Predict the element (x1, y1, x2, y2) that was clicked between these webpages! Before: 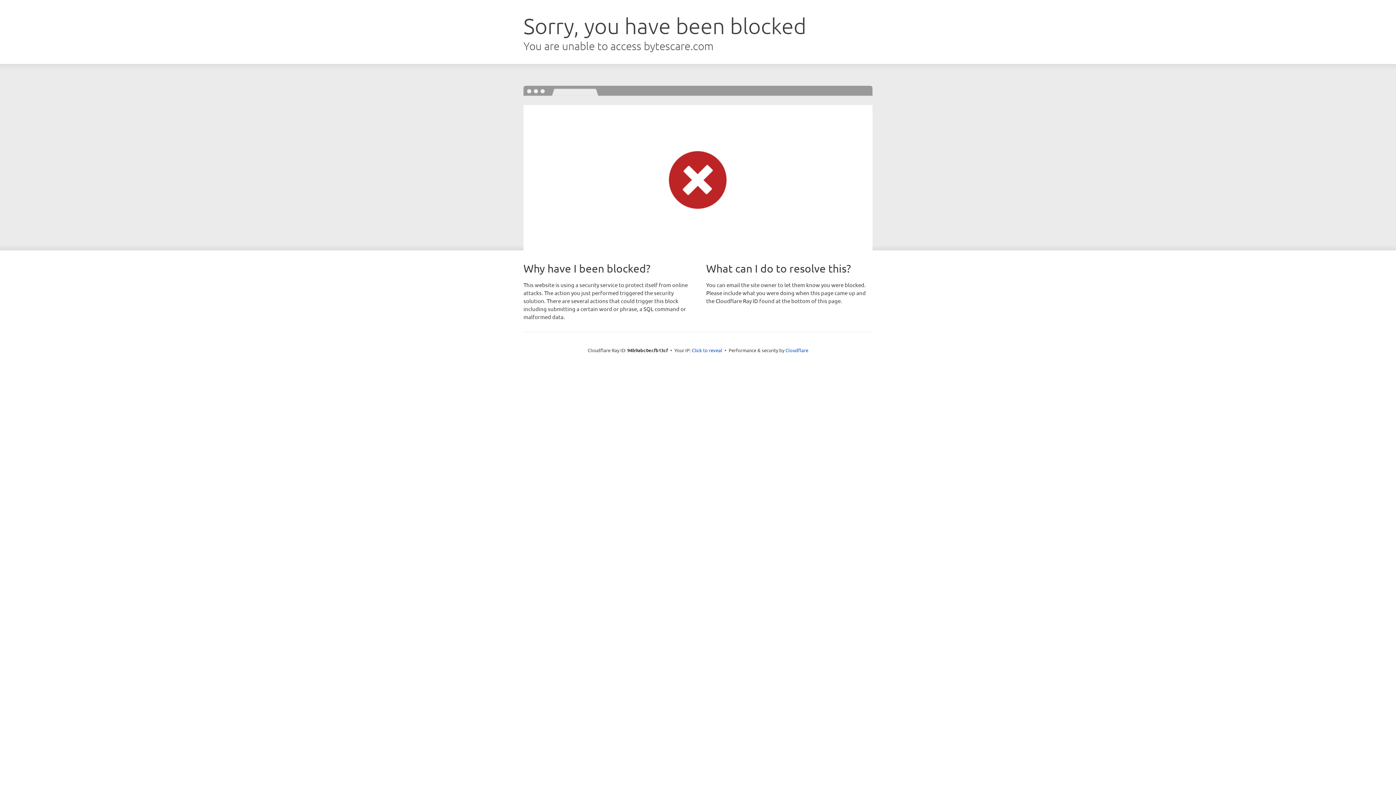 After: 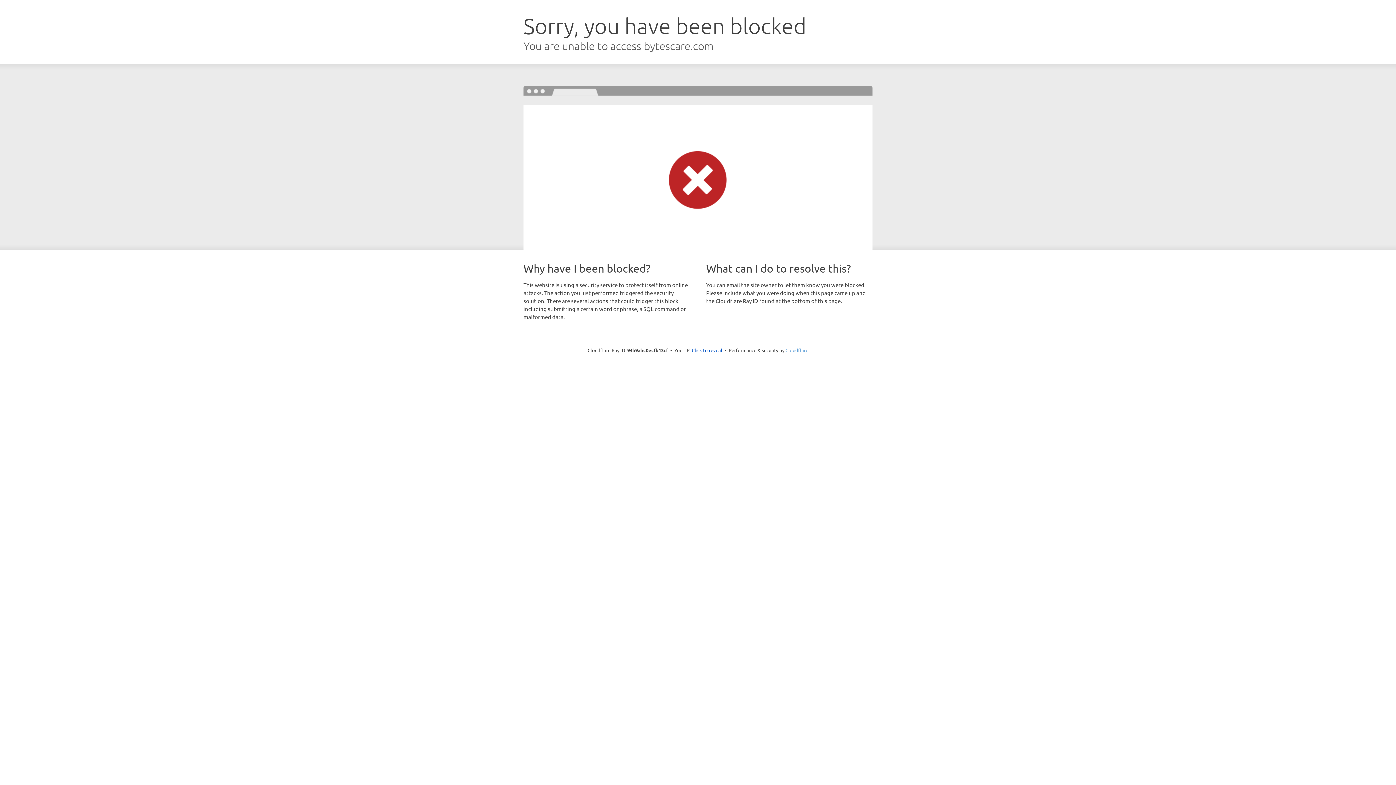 Action: bbox: (785, 347, 808, 353) label: Cloudflare